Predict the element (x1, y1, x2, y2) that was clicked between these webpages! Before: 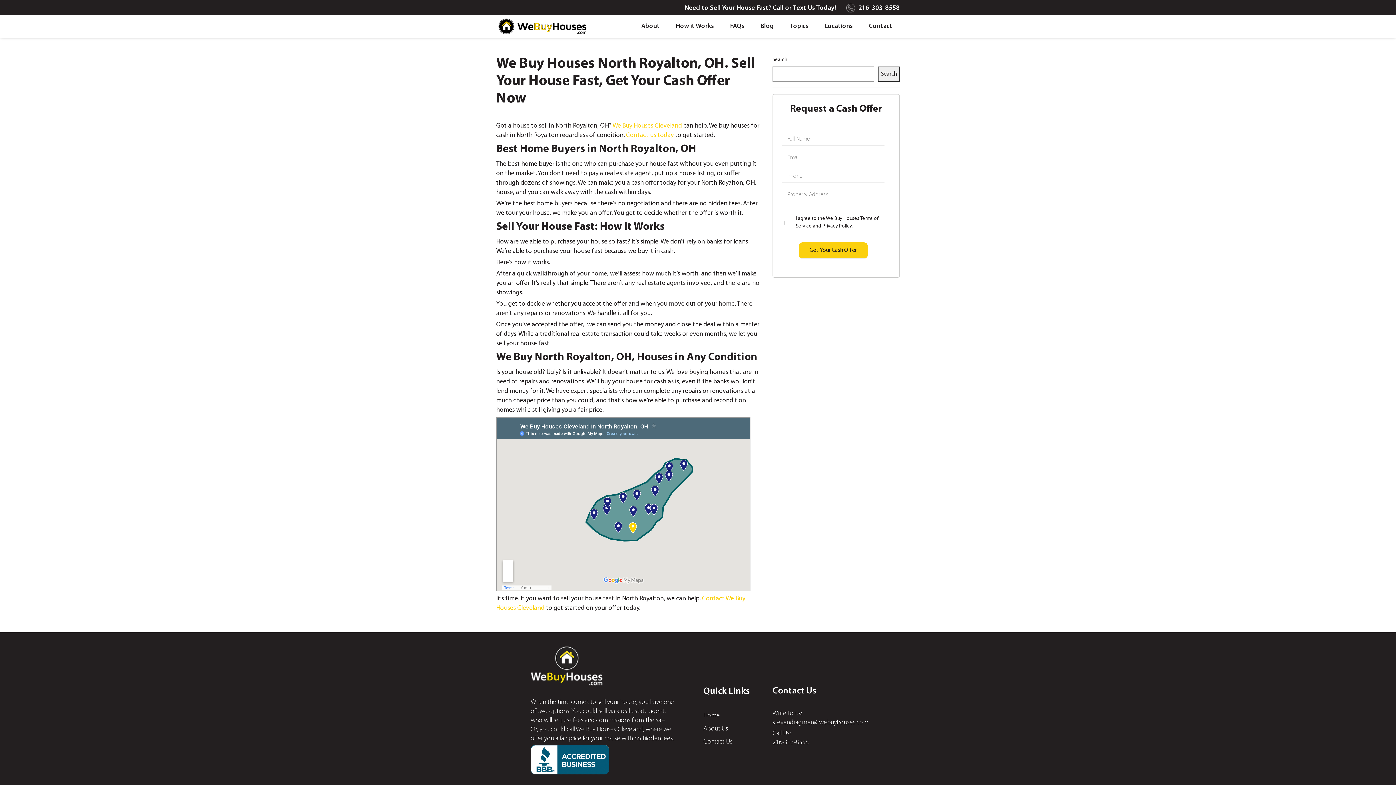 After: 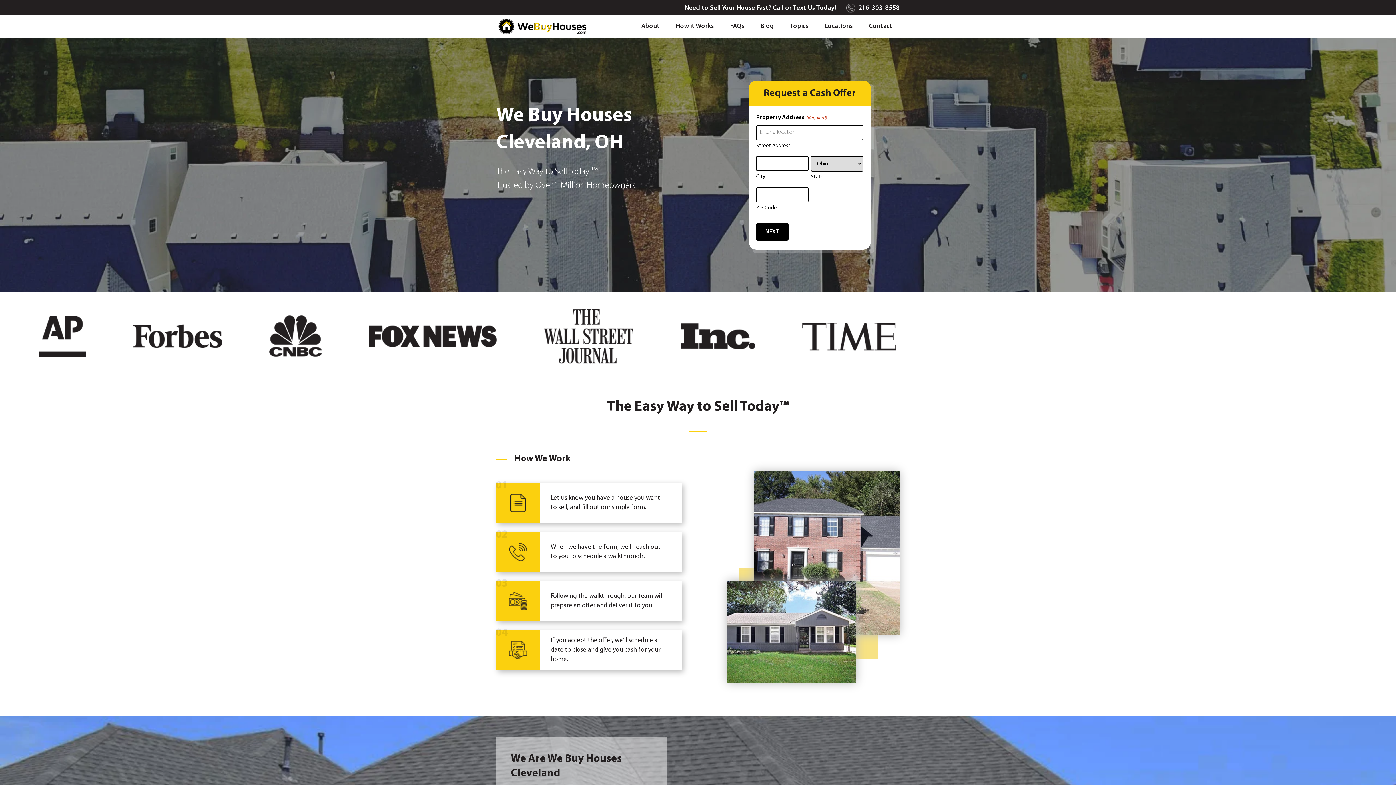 Action: bbox: (703, 712, 720, 719) label: Home